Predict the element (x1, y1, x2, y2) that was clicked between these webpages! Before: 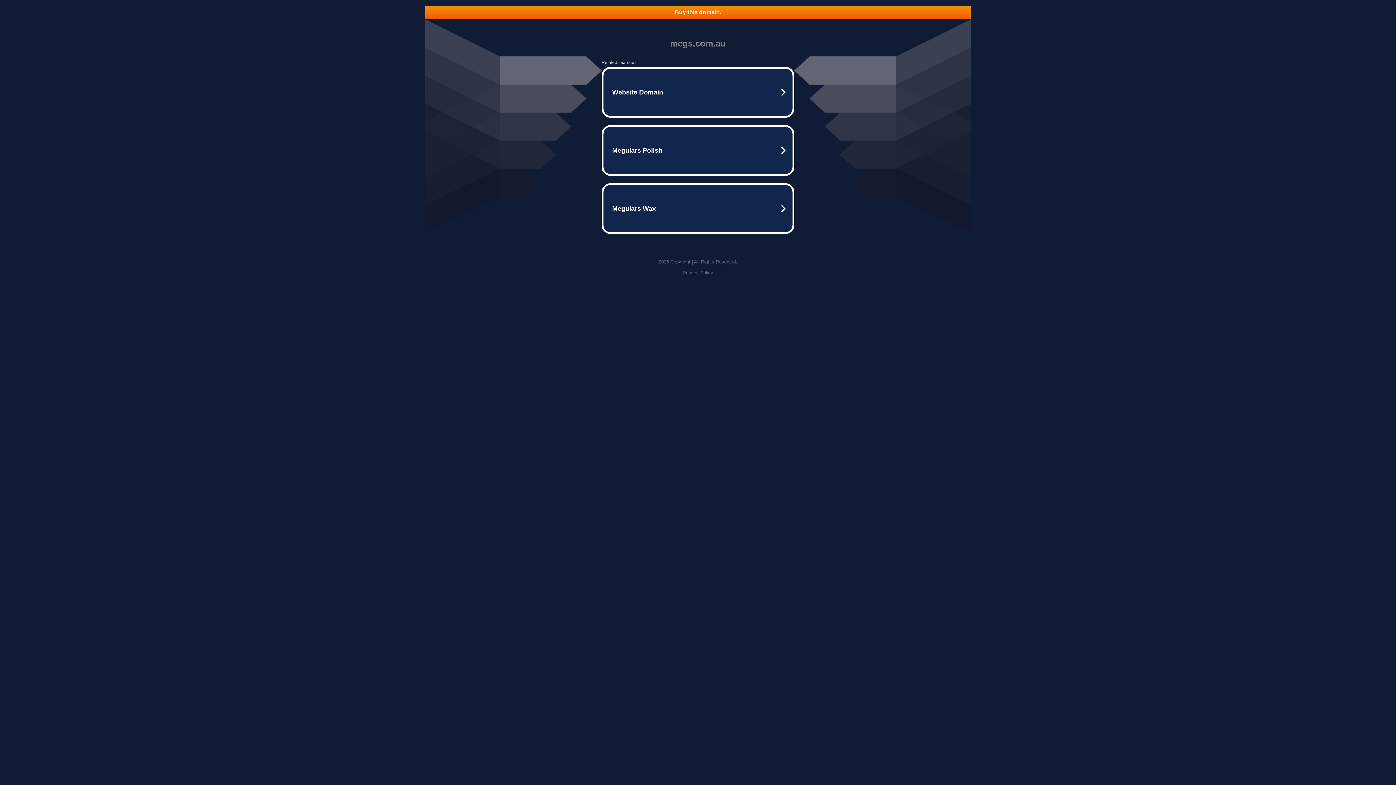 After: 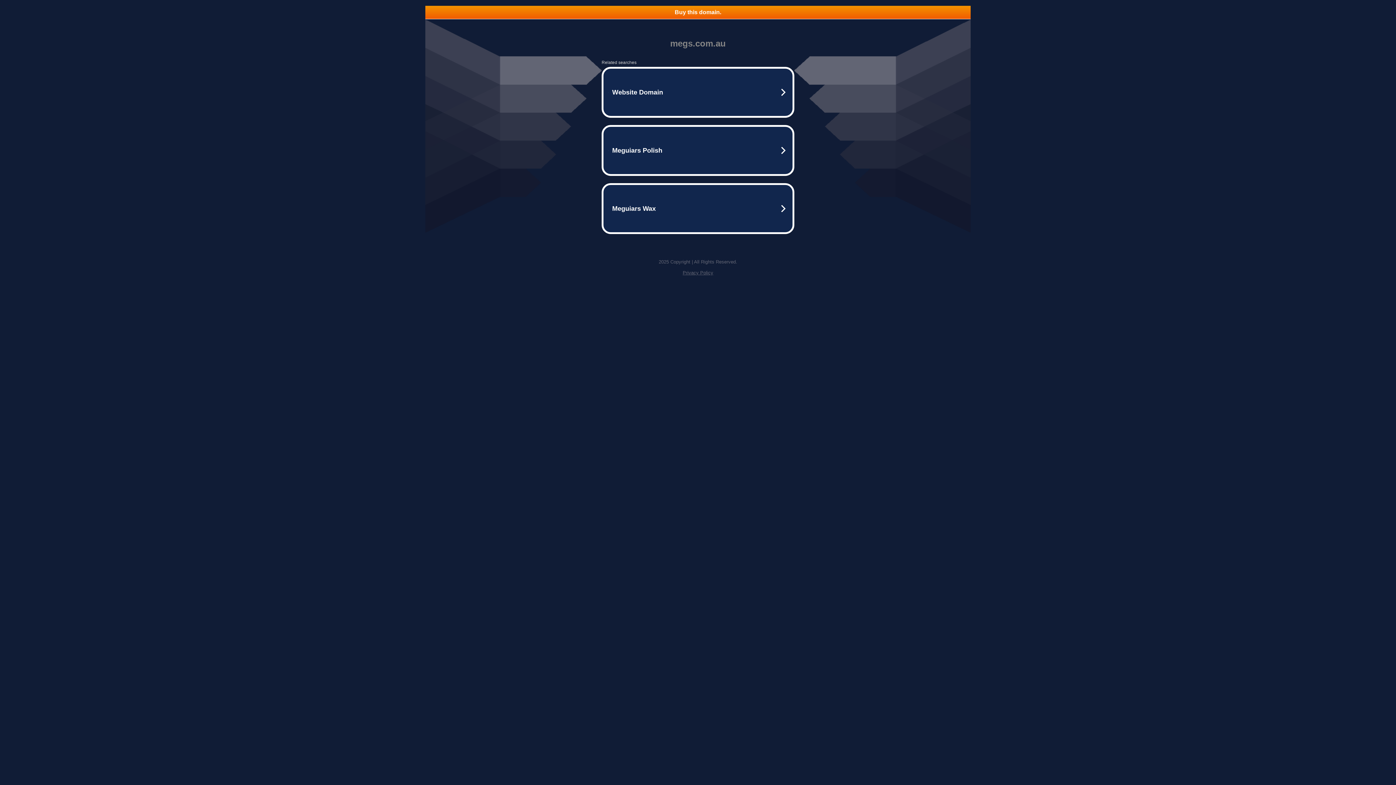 Action: label: Privacy Policy bbox: (682, 270, 713, 275)